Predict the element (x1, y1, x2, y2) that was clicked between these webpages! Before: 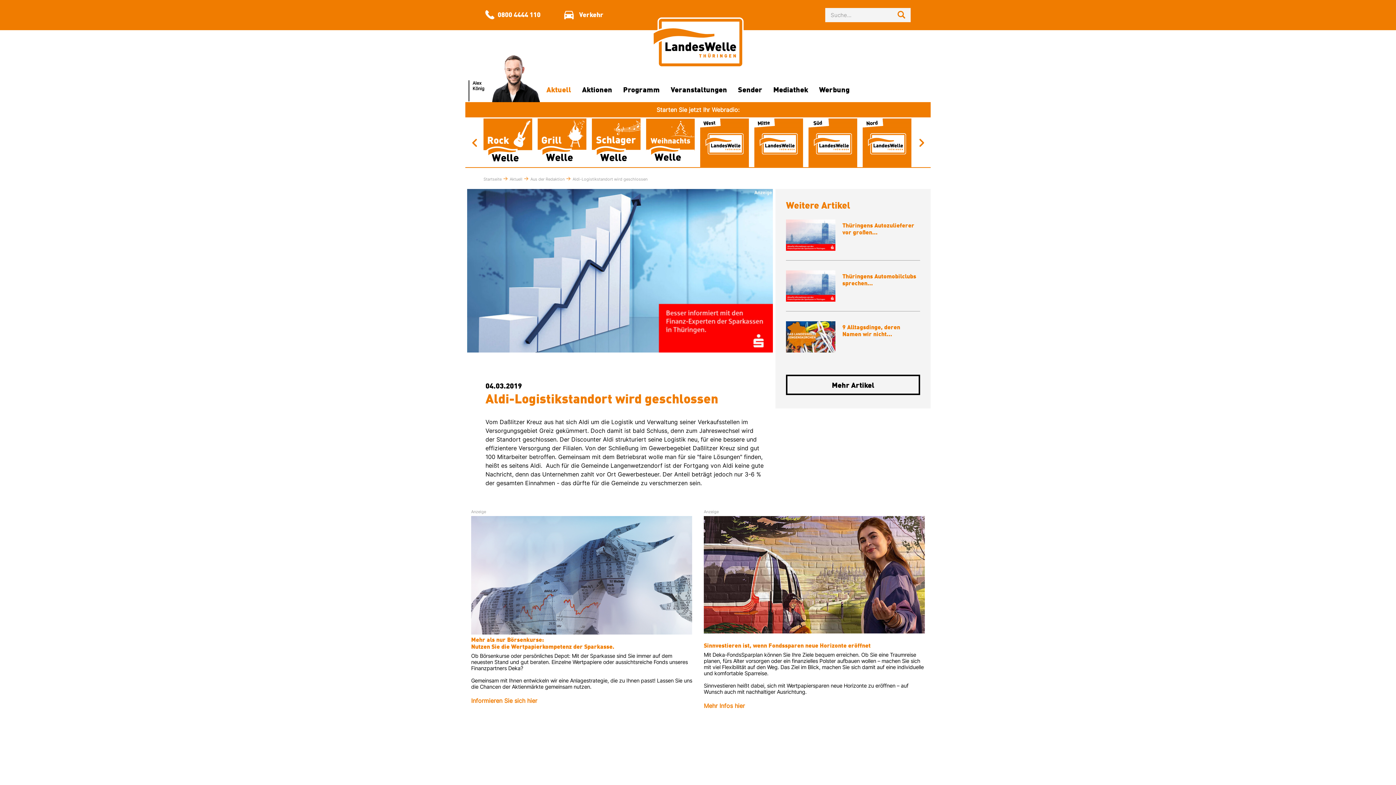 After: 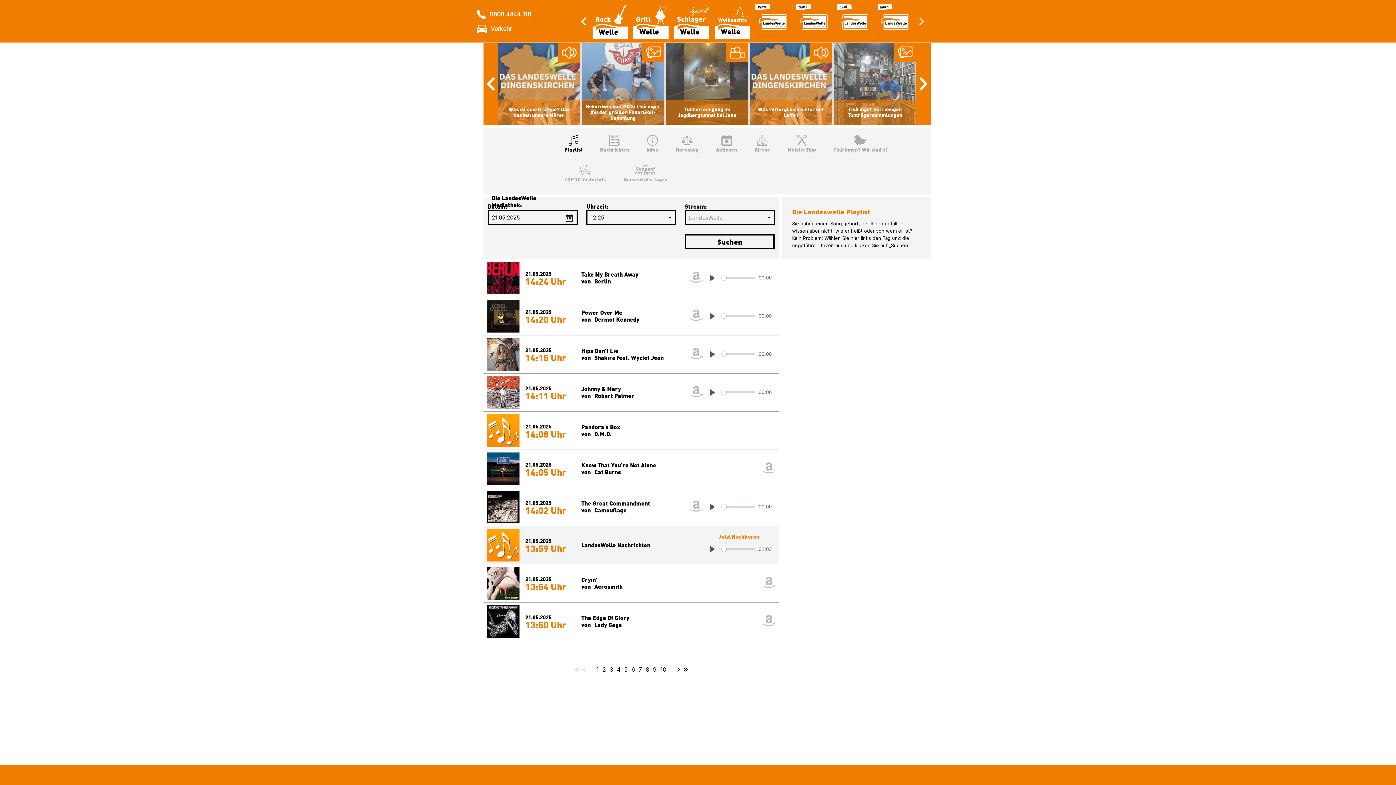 Action: bbox: (773, 84, 808, 94) label: Mediathek